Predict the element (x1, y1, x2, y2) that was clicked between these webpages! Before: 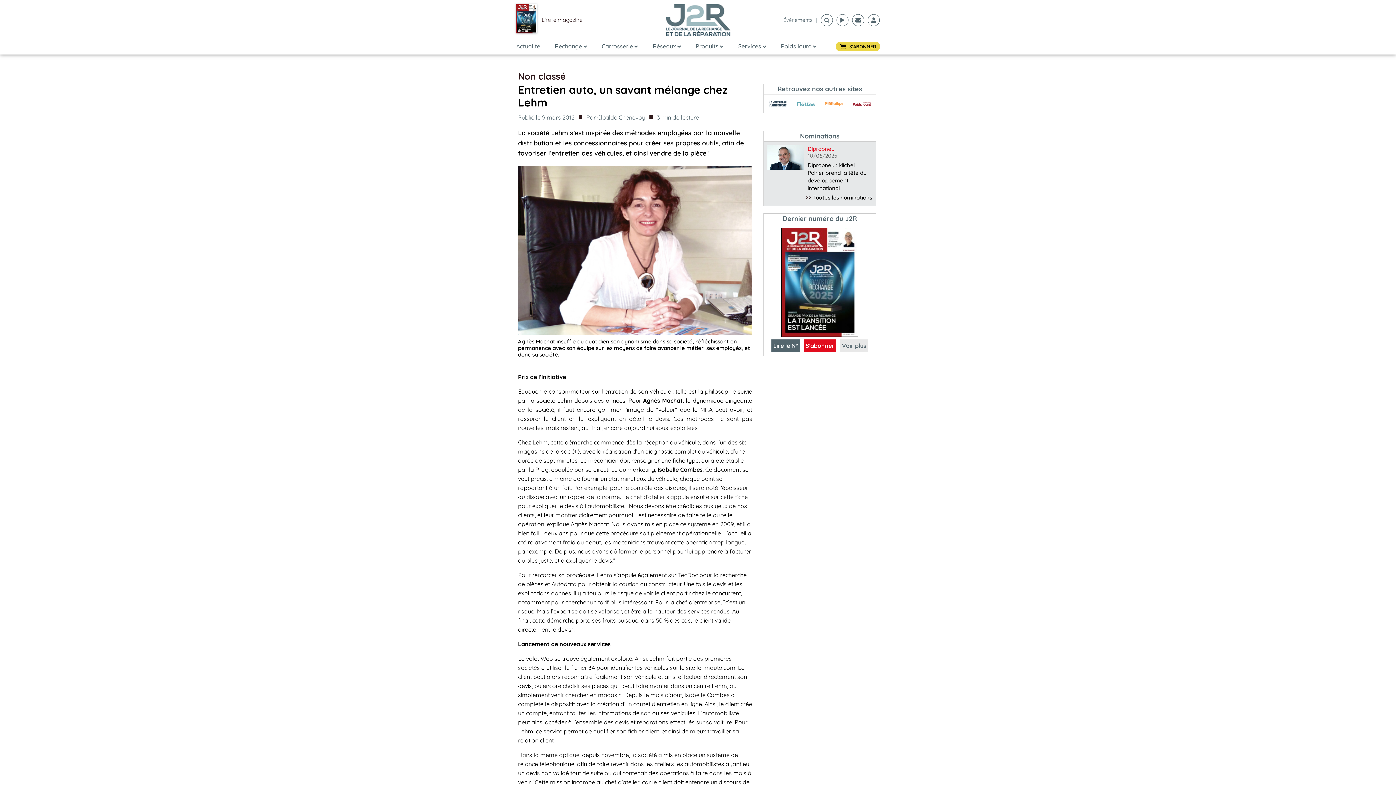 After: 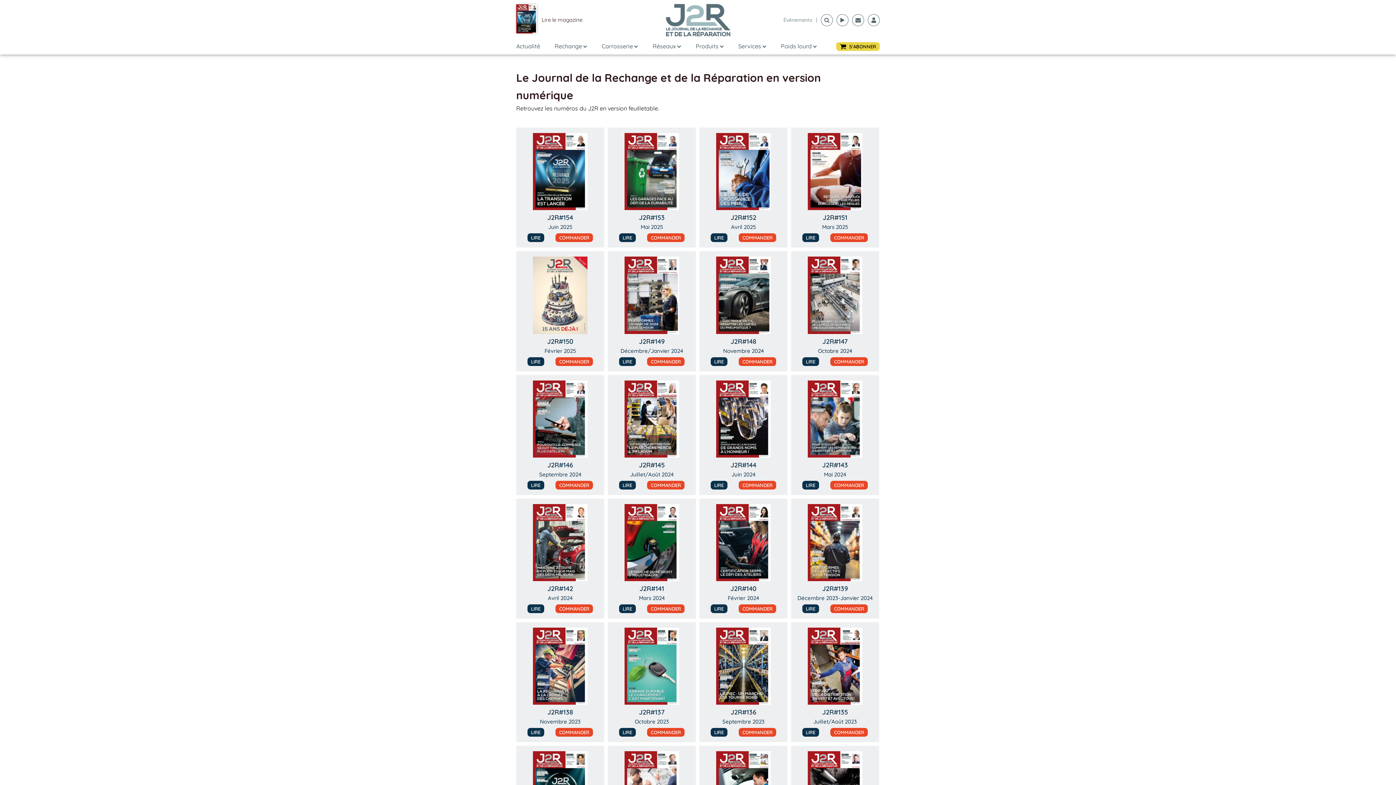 Action: label: Lire le magazine bbox: (516, 3, 643, 36)